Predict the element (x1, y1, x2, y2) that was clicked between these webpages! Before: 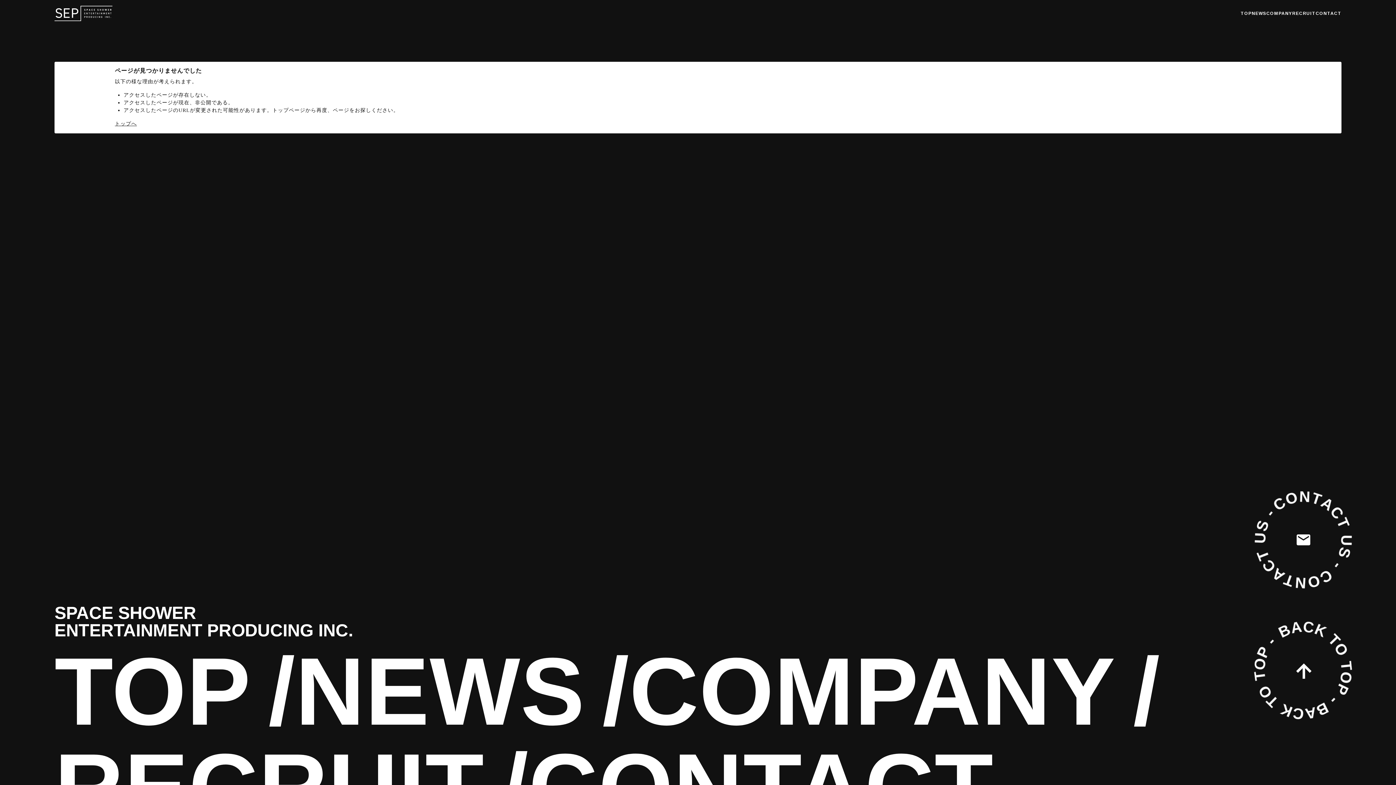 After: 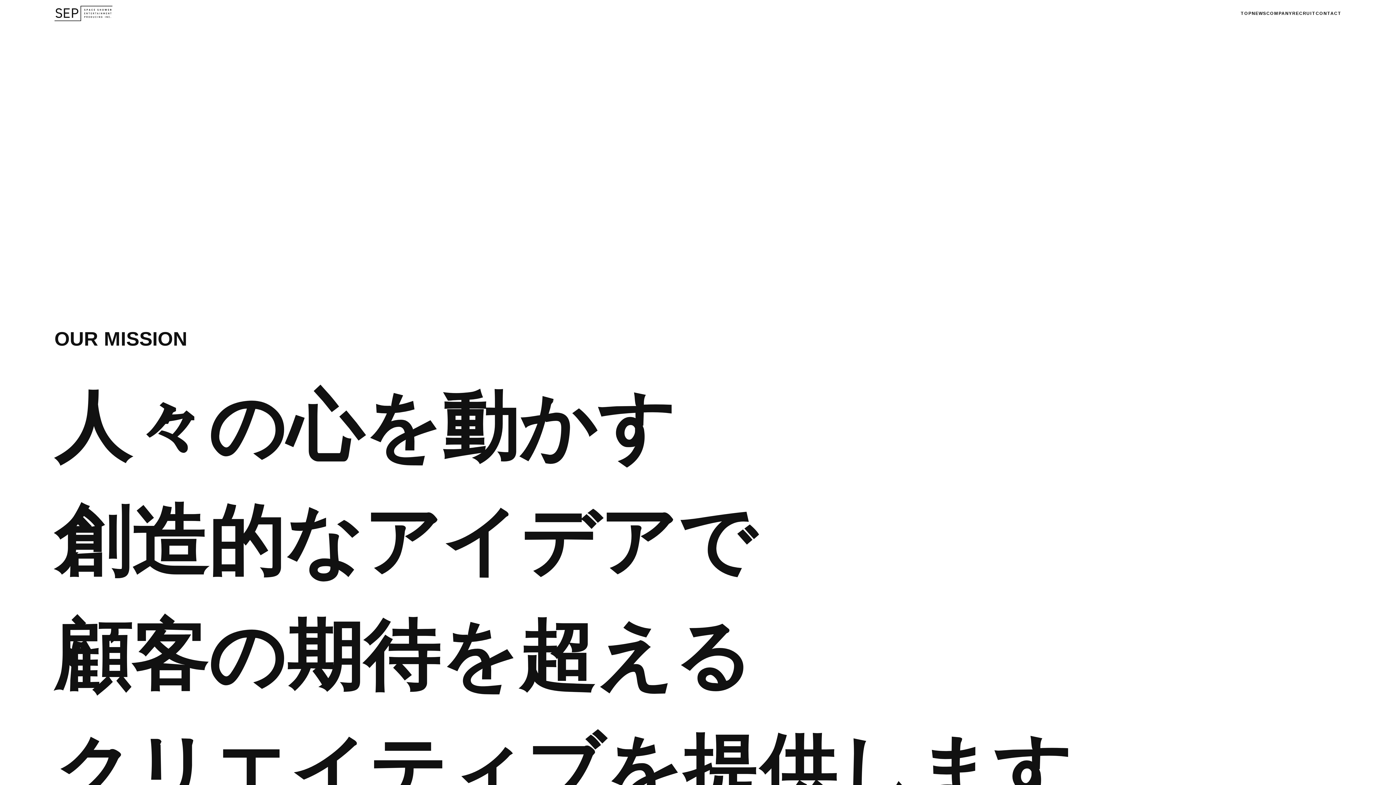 Action: bbox: (629, 643, 1160, 739) label: COMPANY